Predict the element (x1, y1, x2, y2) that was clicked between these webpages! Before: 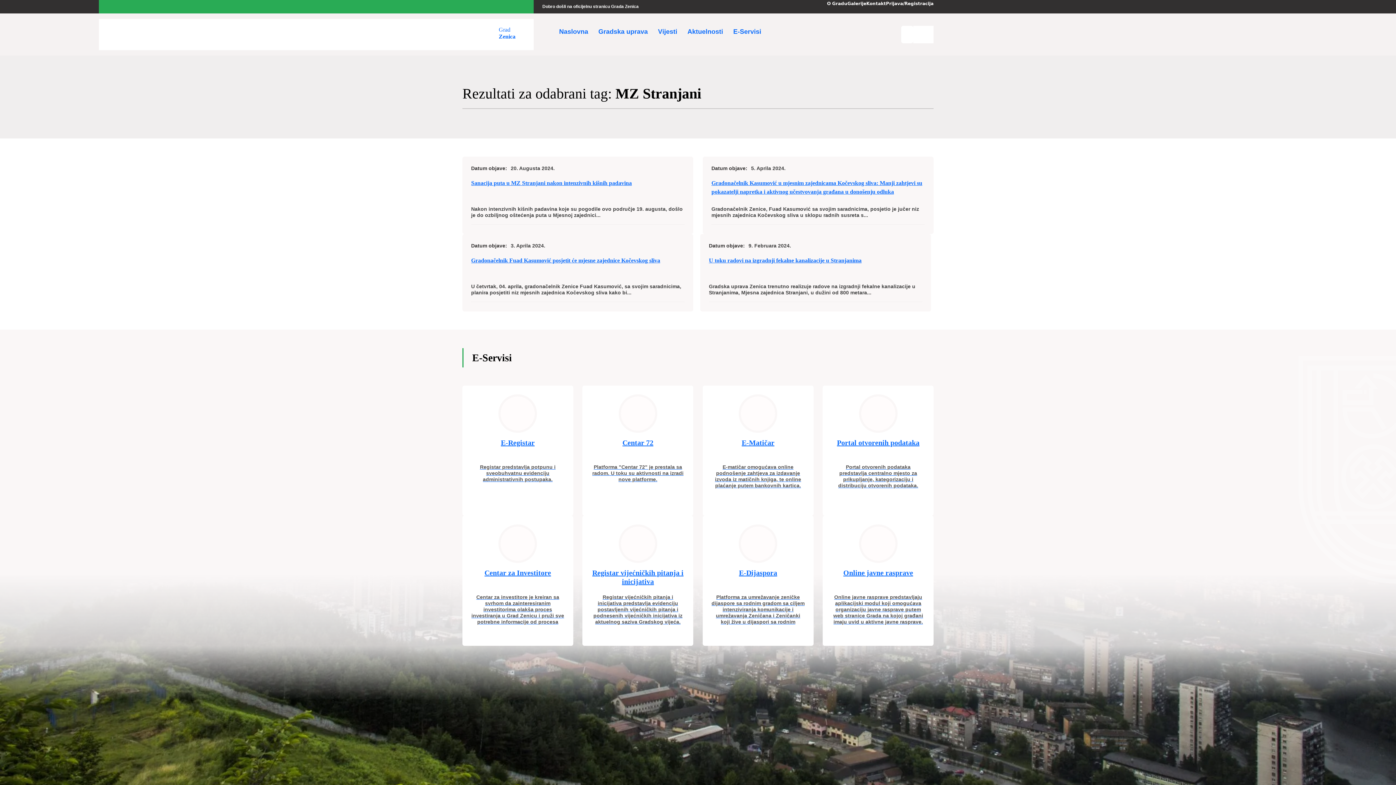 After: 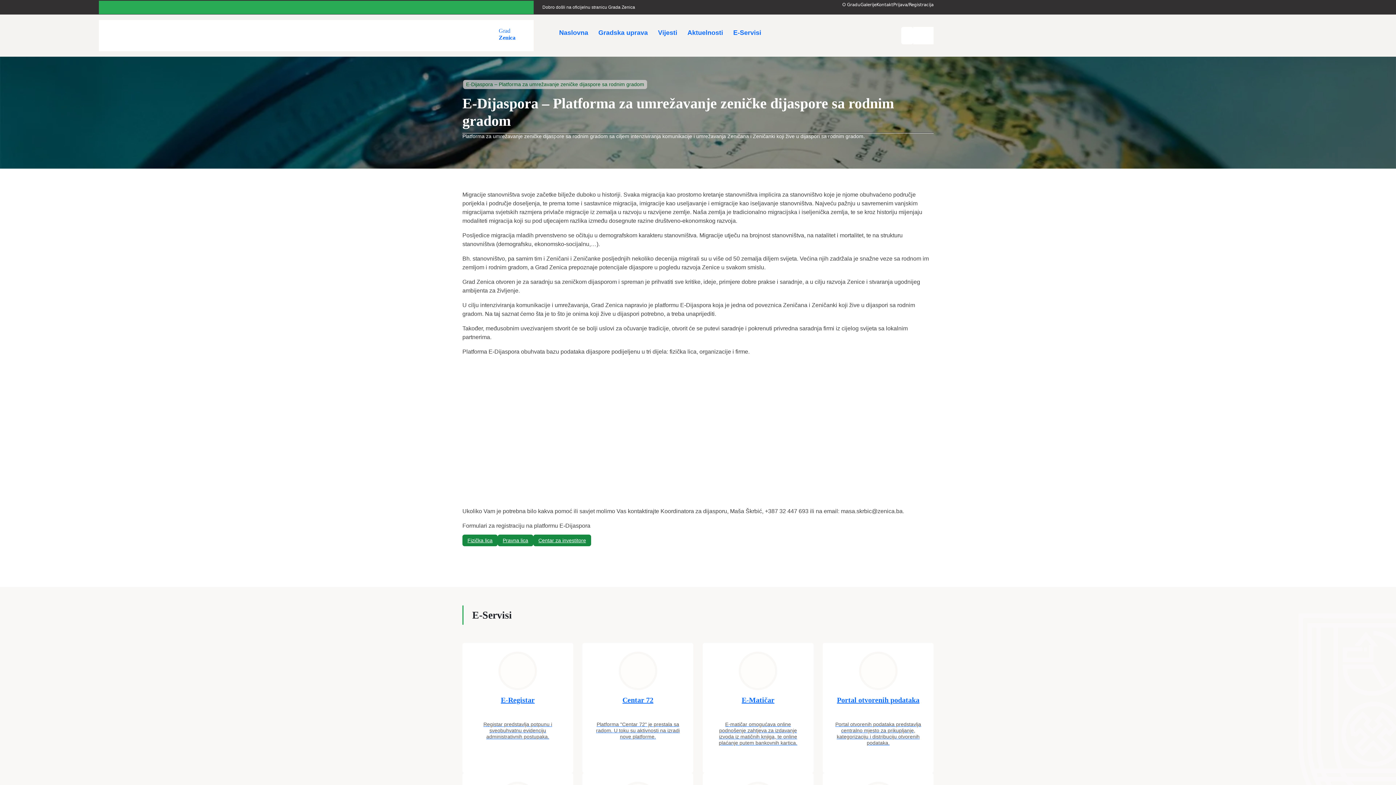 Action: bbox: (738, 524, 777, 568)